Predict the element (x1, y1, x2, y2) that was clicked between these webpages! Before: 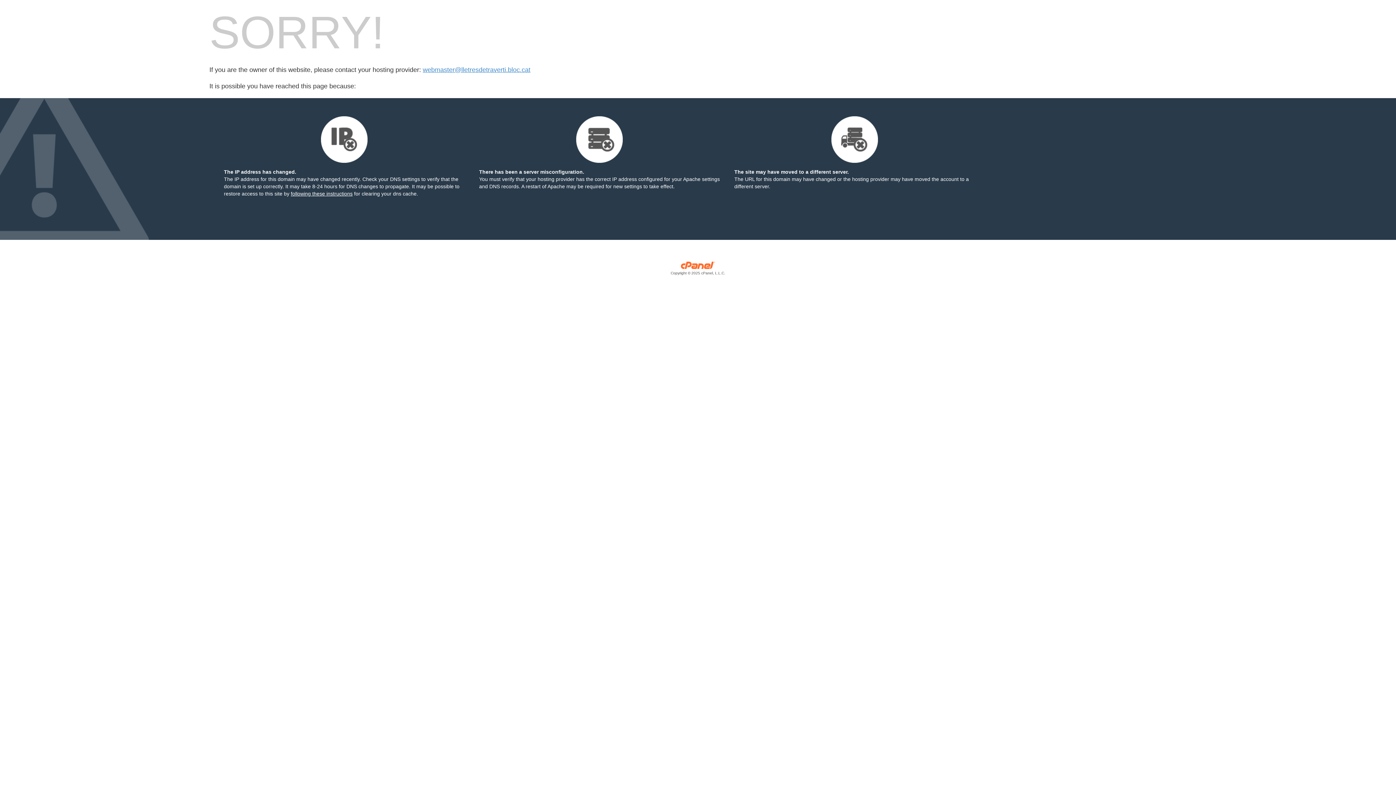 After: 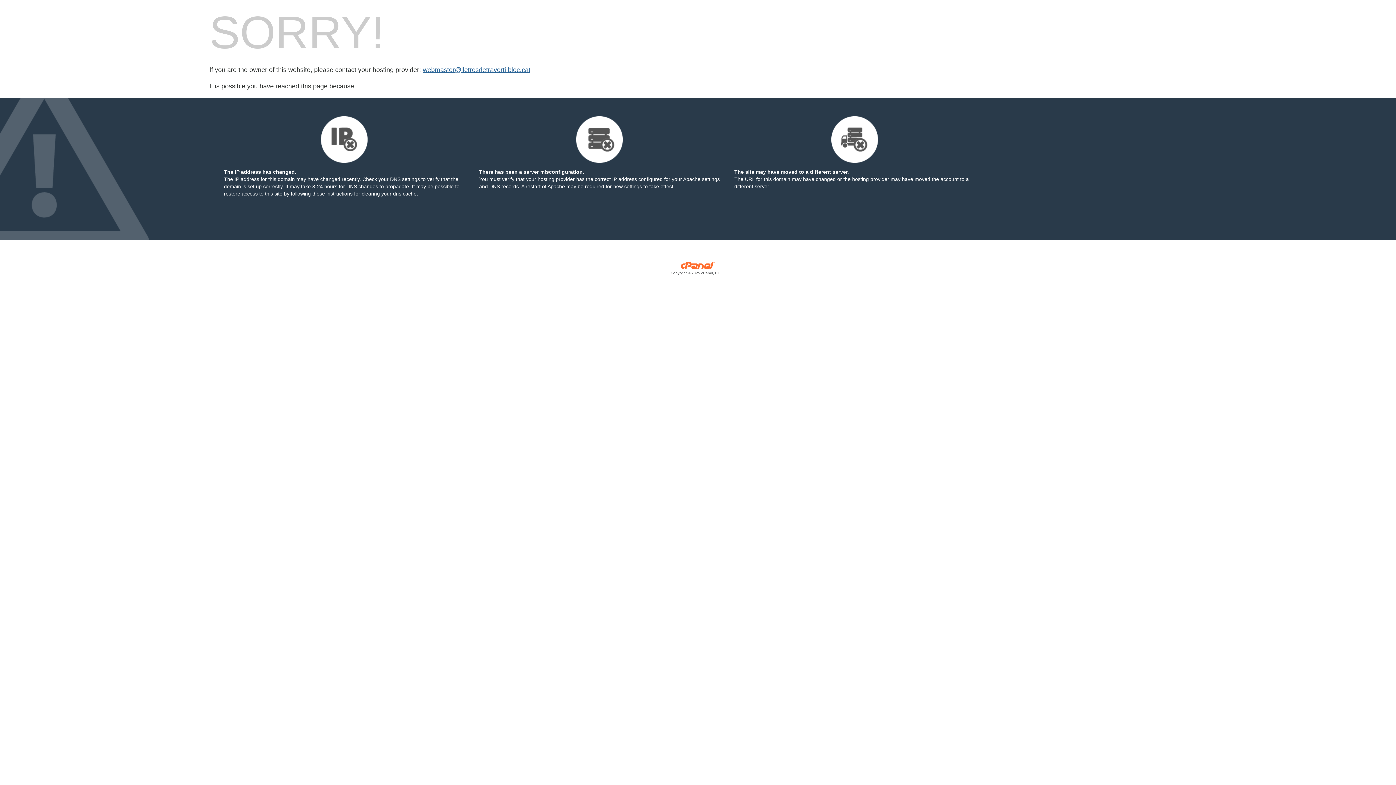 Action: label: webmaster@lletresdetraverti.bloc.cat bbox: (422, 66, 530, 73)